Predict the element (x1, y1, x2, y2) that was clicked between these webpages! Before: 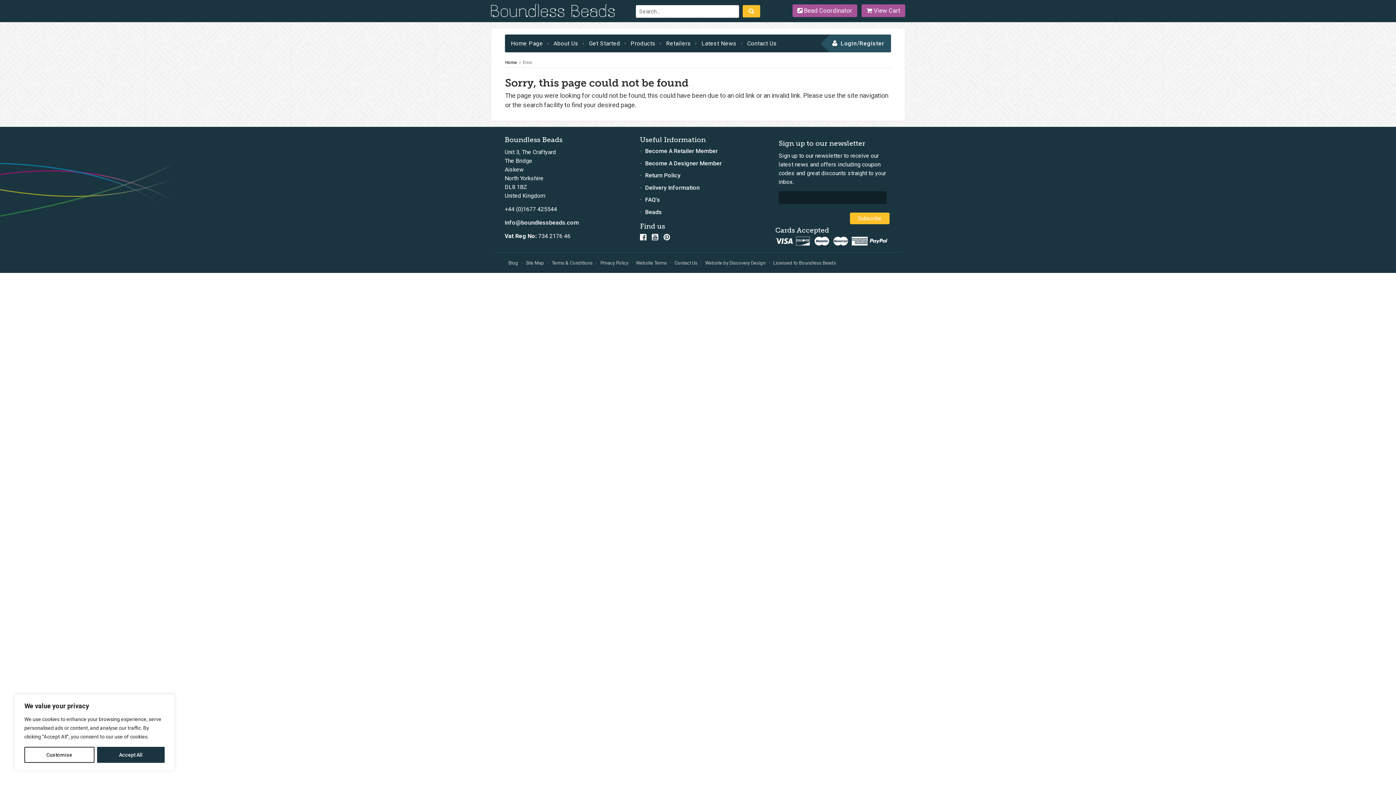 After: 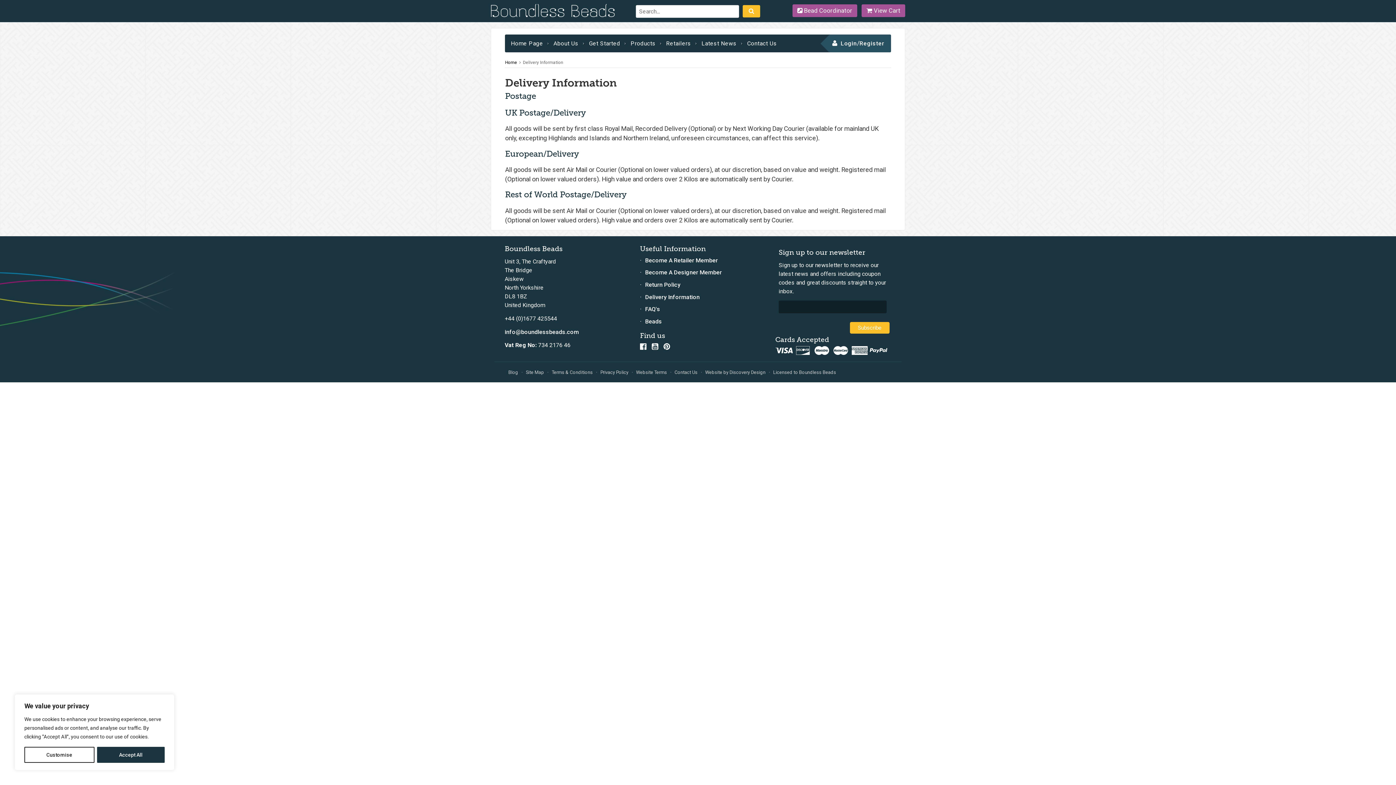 Action: label: Delivery Information bbox: (645, 181, 699, 194)